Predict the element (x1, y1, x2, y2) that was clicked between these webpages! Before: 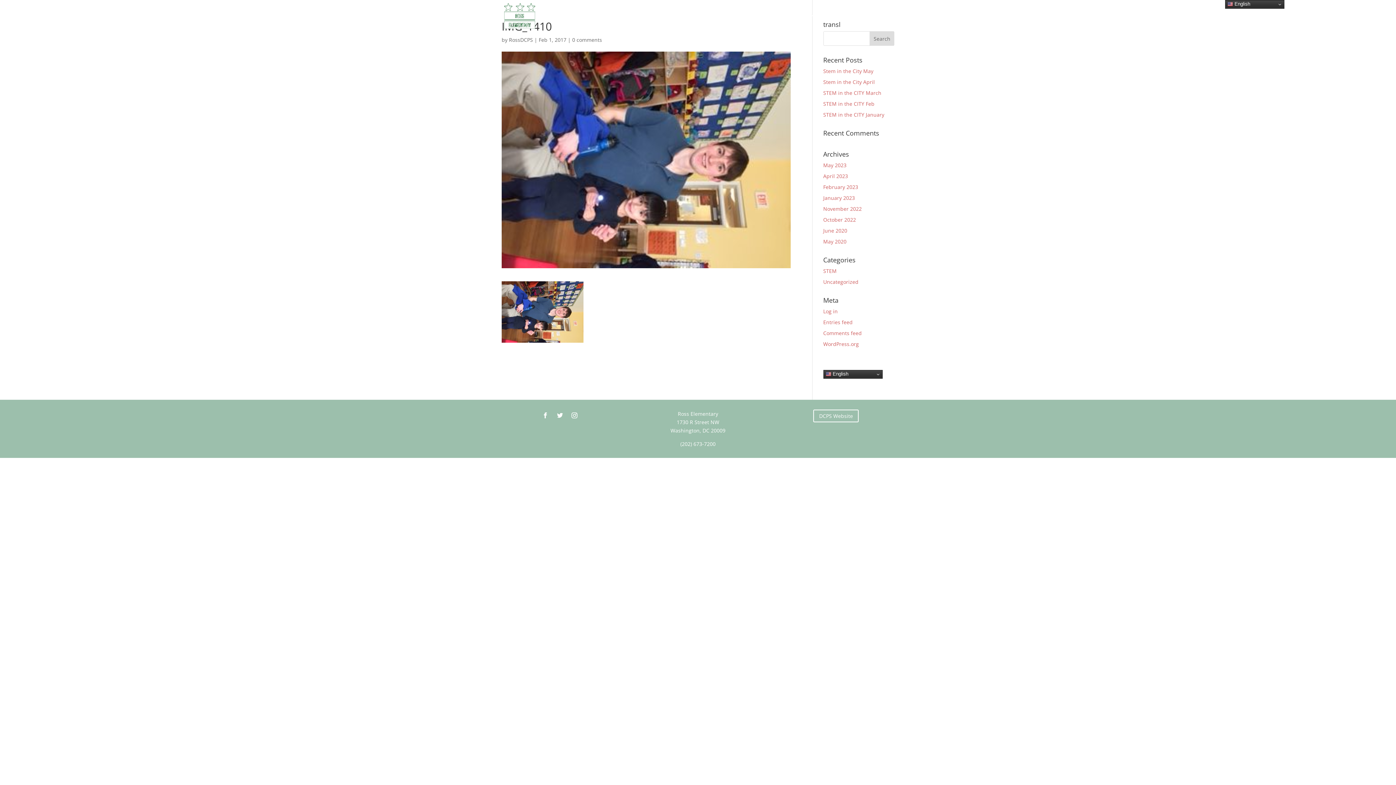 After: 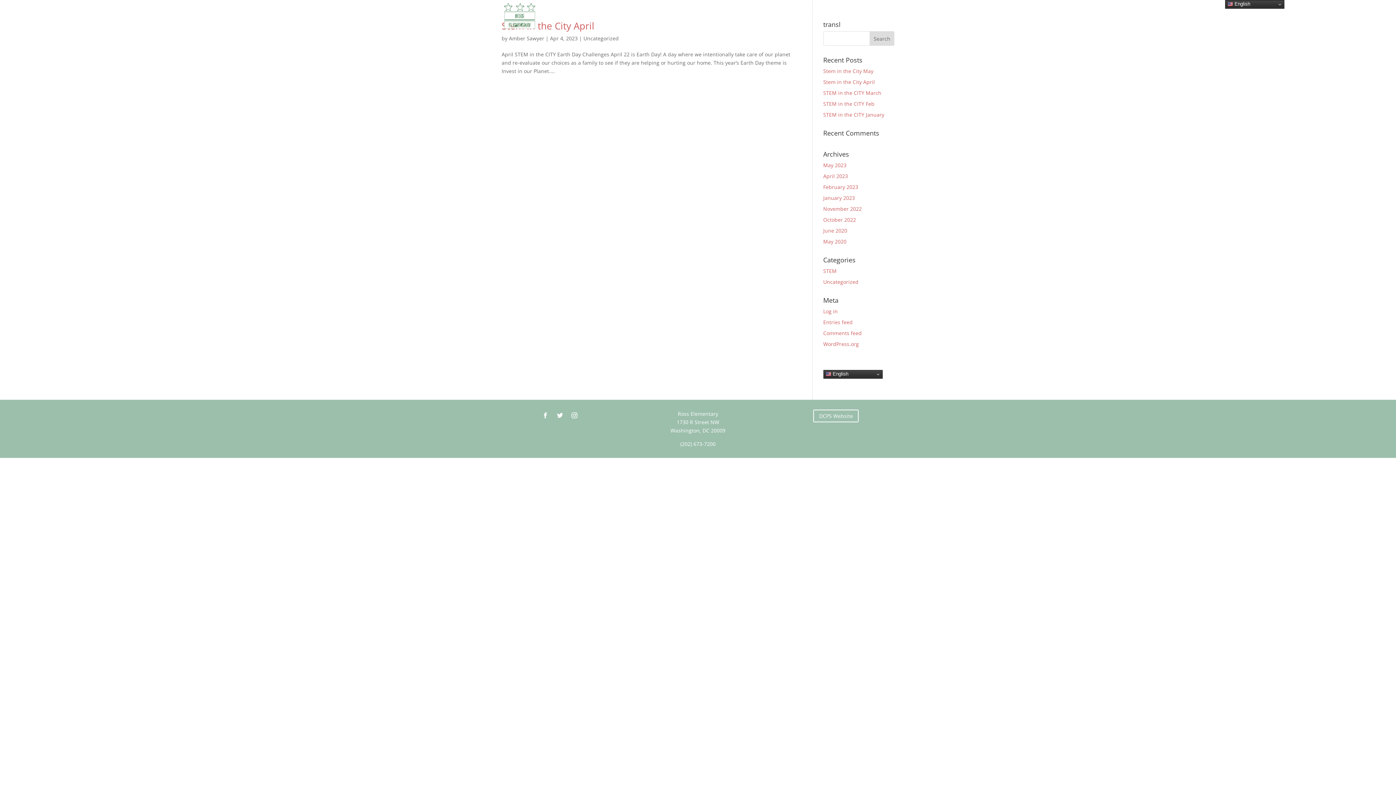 Action: label: April 2023 bbox: (823, 172, 848, 179)